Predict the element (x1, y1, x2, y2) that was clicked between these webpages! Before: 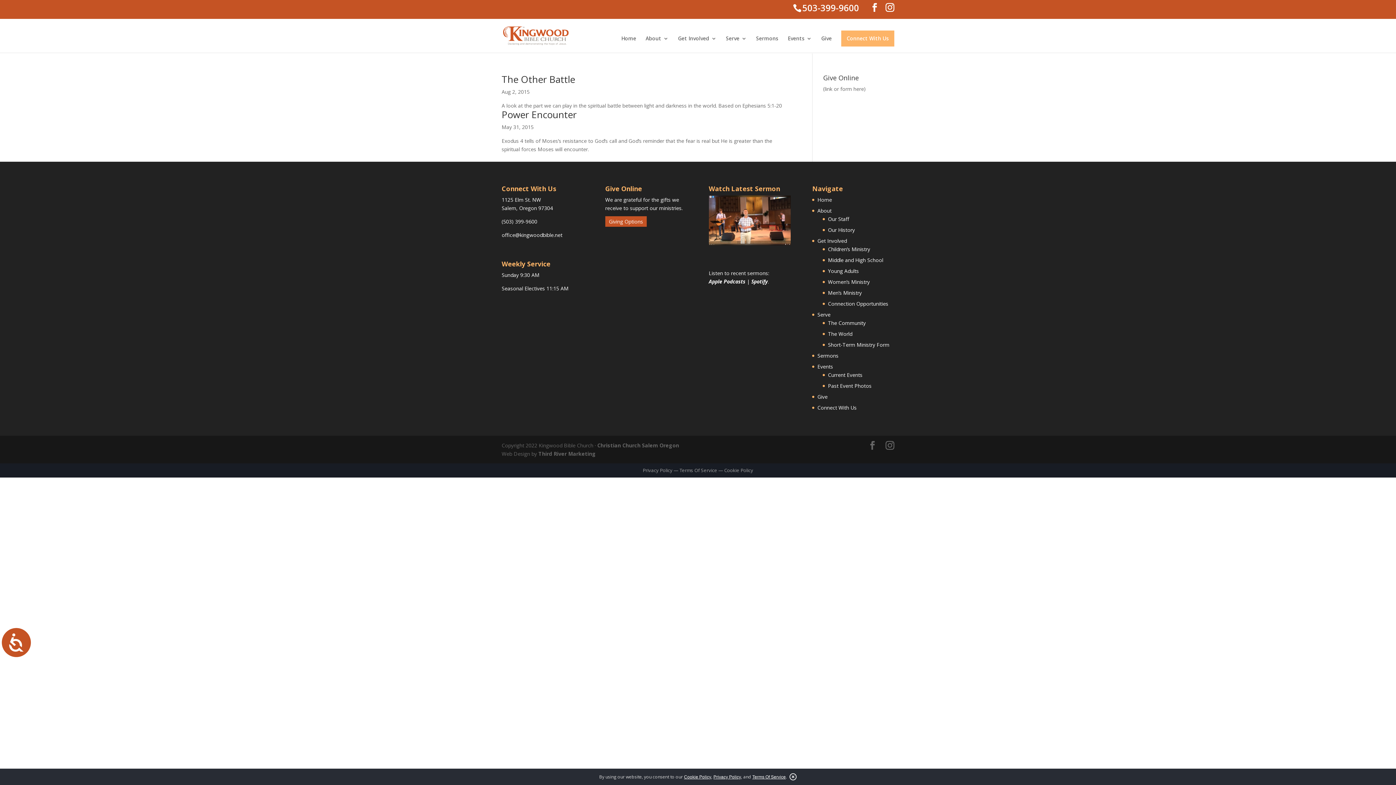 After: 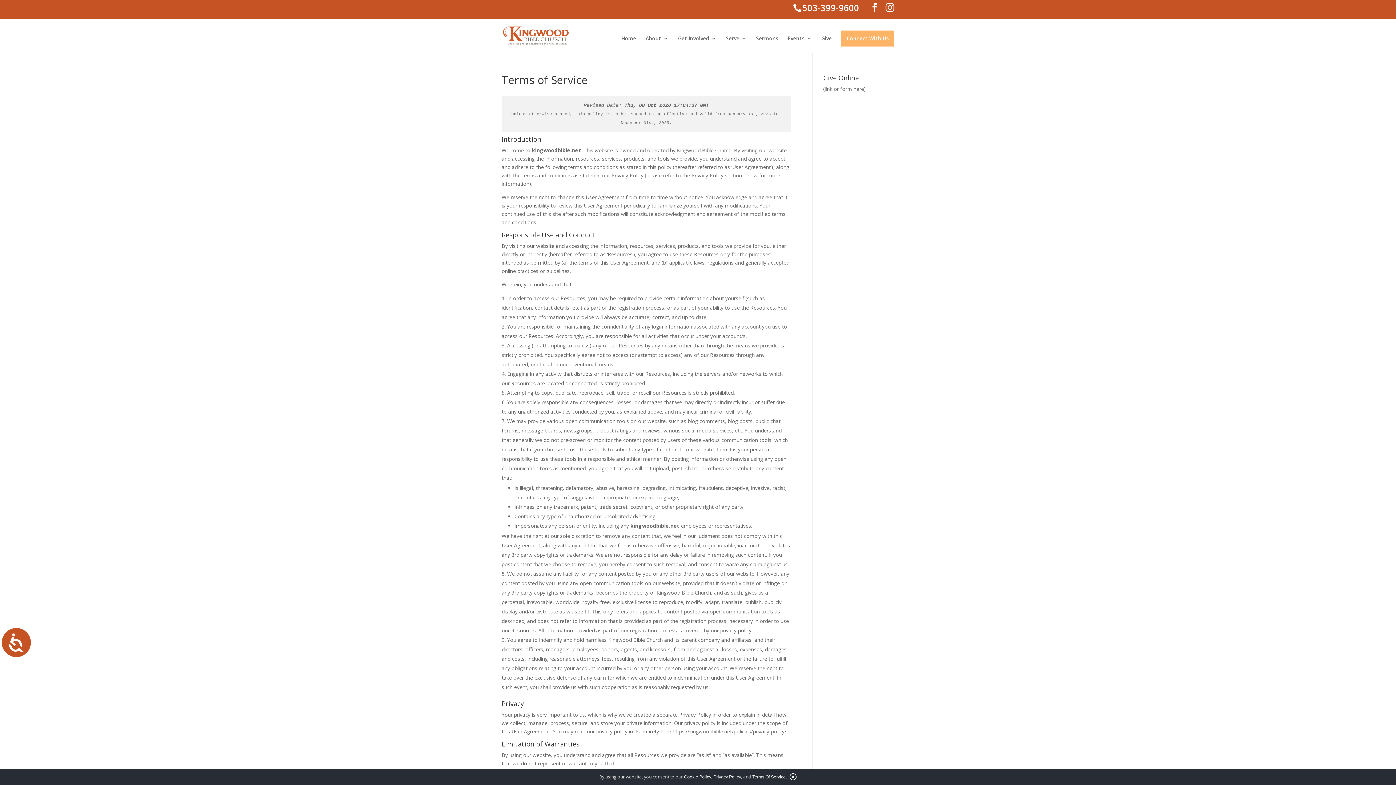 Action: label: Terms Of Service bbox: (679, 467, 717, 473)